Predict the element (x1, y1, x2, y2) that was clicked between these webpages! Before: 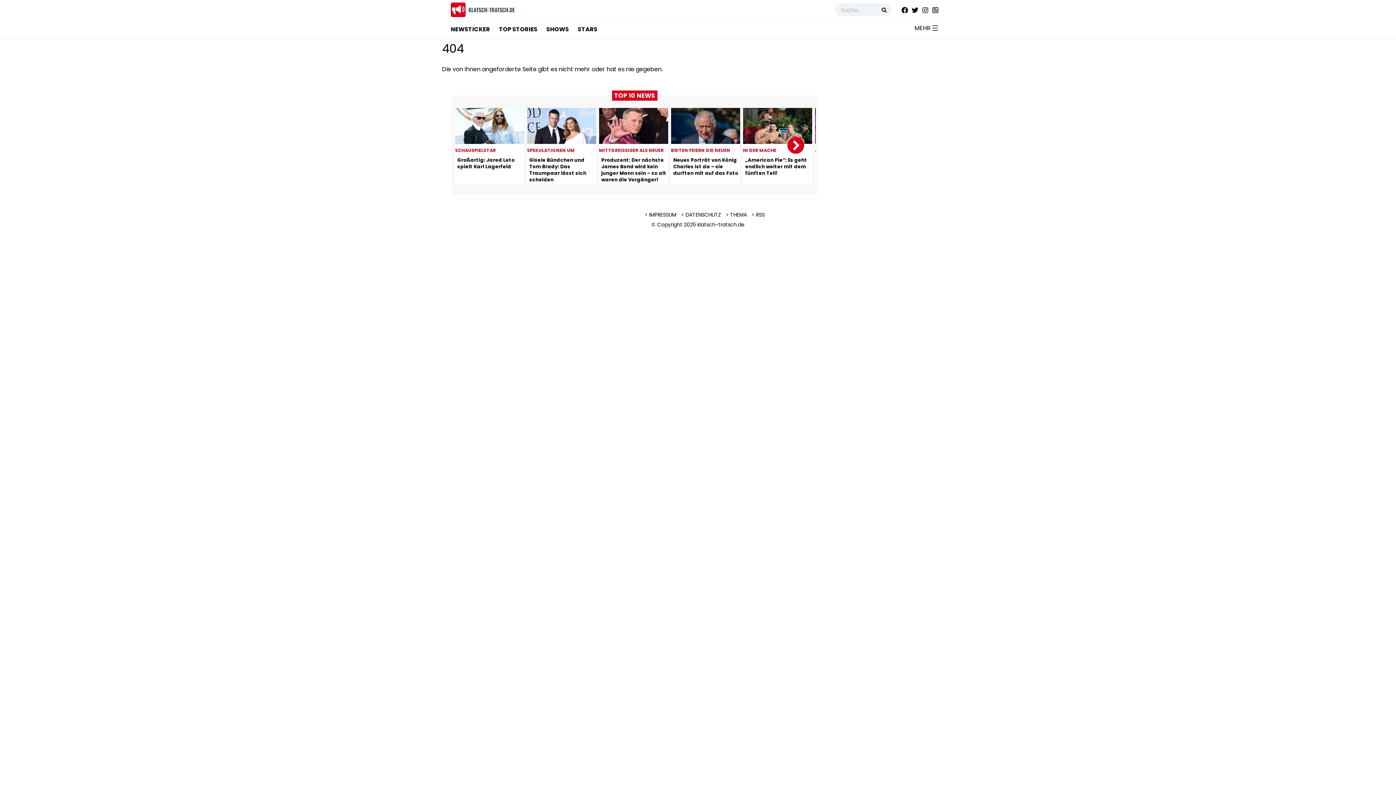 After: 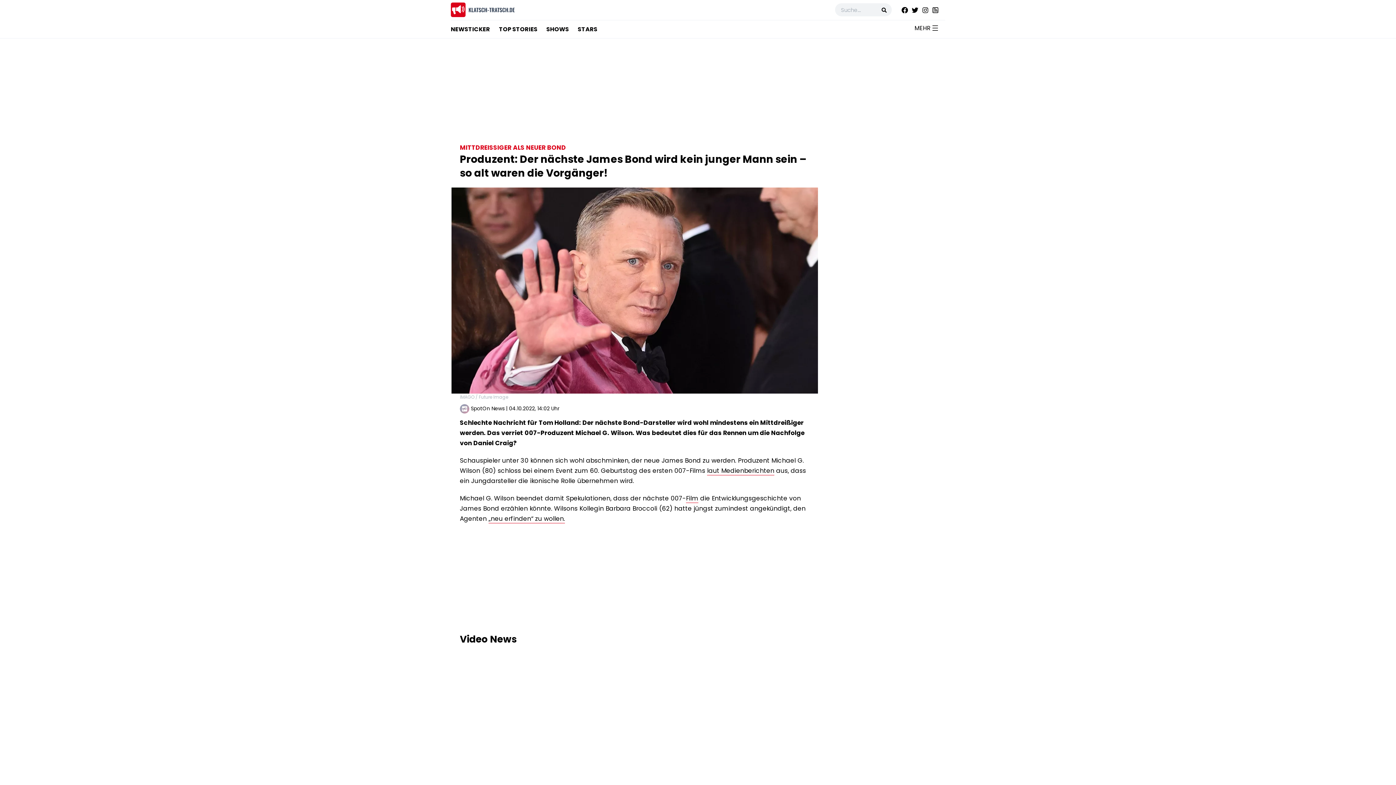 Action: label: MITTDREISSIGER ALS NEUER BOND 
Produzent: Der nächste James Bond wird kein junger Mann sein – so alt waren die Vorgänger! bbox: (599, 108, 668, 184)